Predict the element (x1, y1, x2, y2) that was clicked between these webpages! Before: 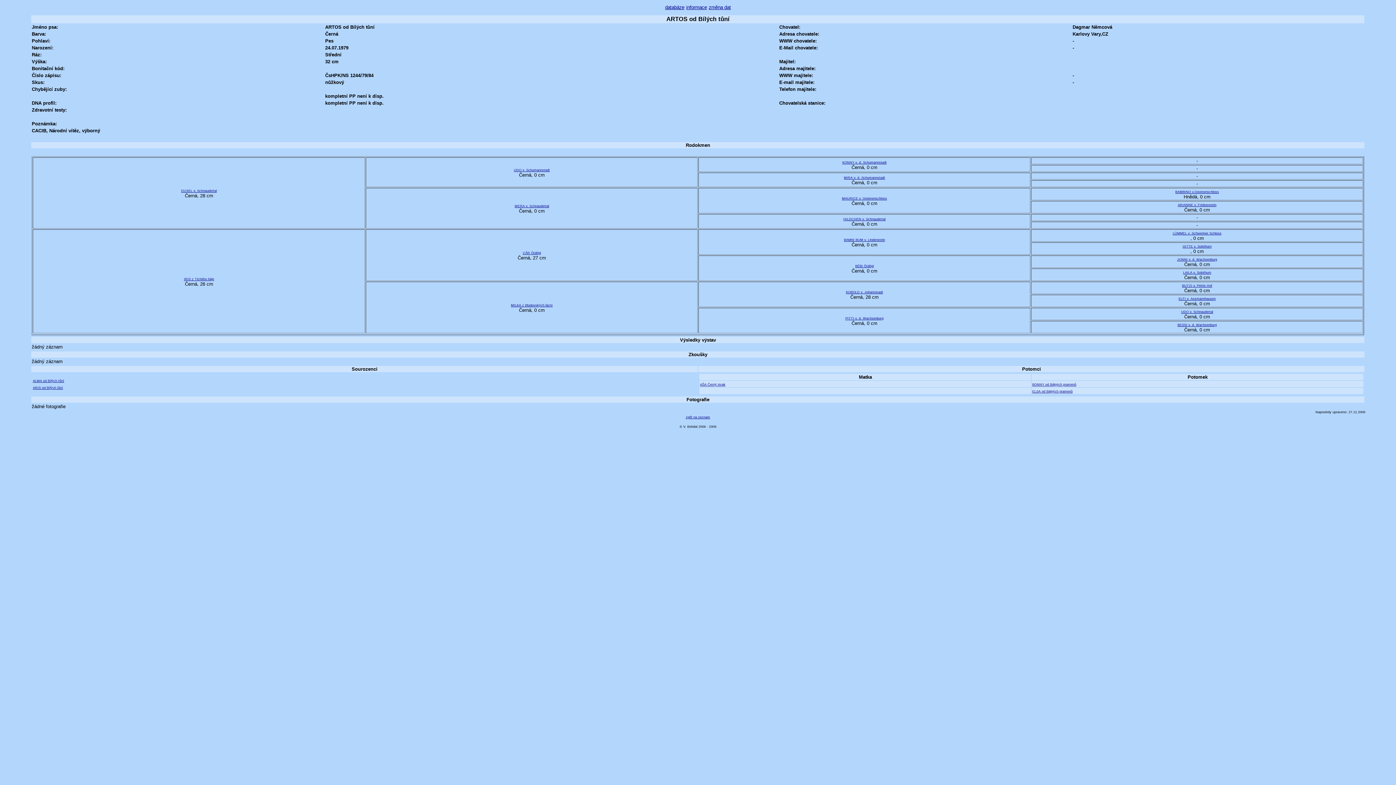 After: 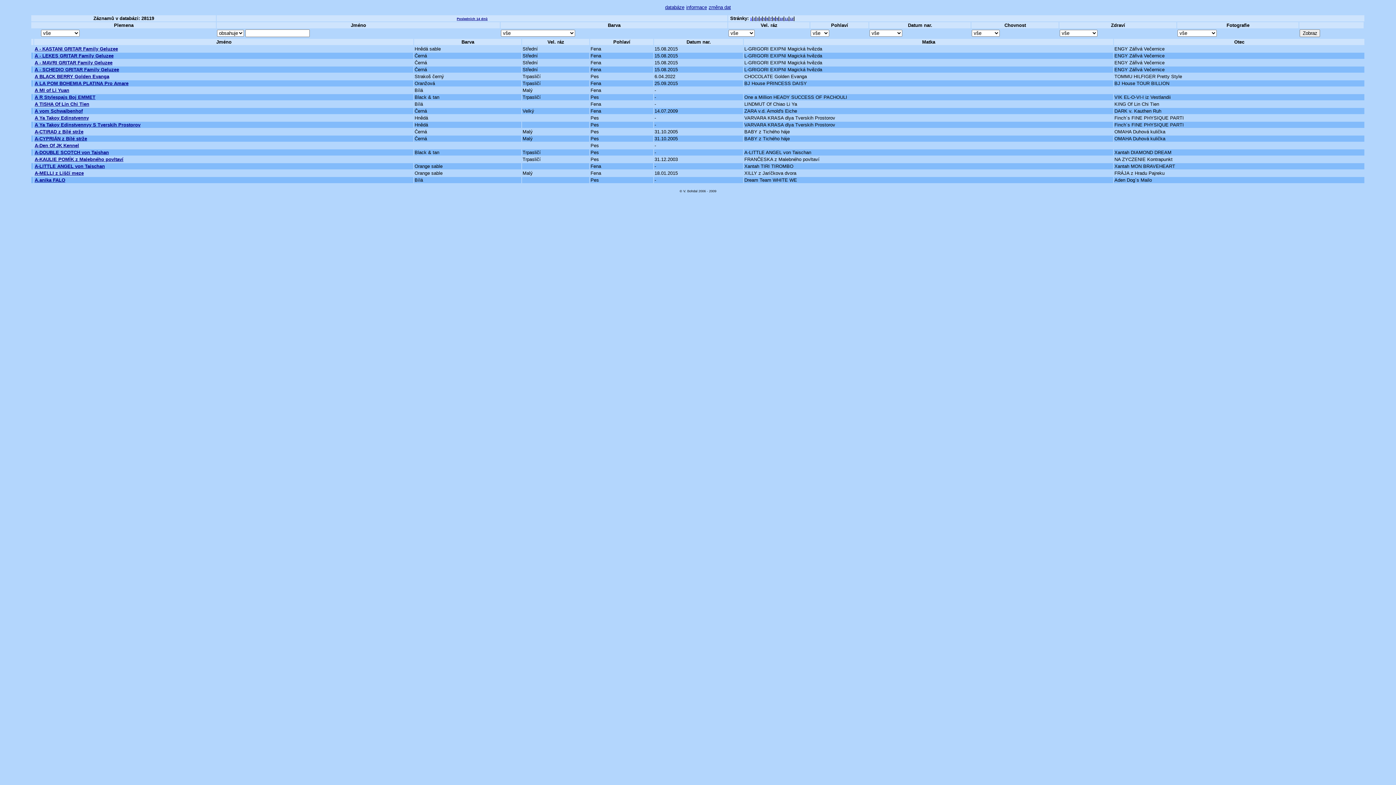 Action: label: databáze bbox: (665, 4, 684, 10)